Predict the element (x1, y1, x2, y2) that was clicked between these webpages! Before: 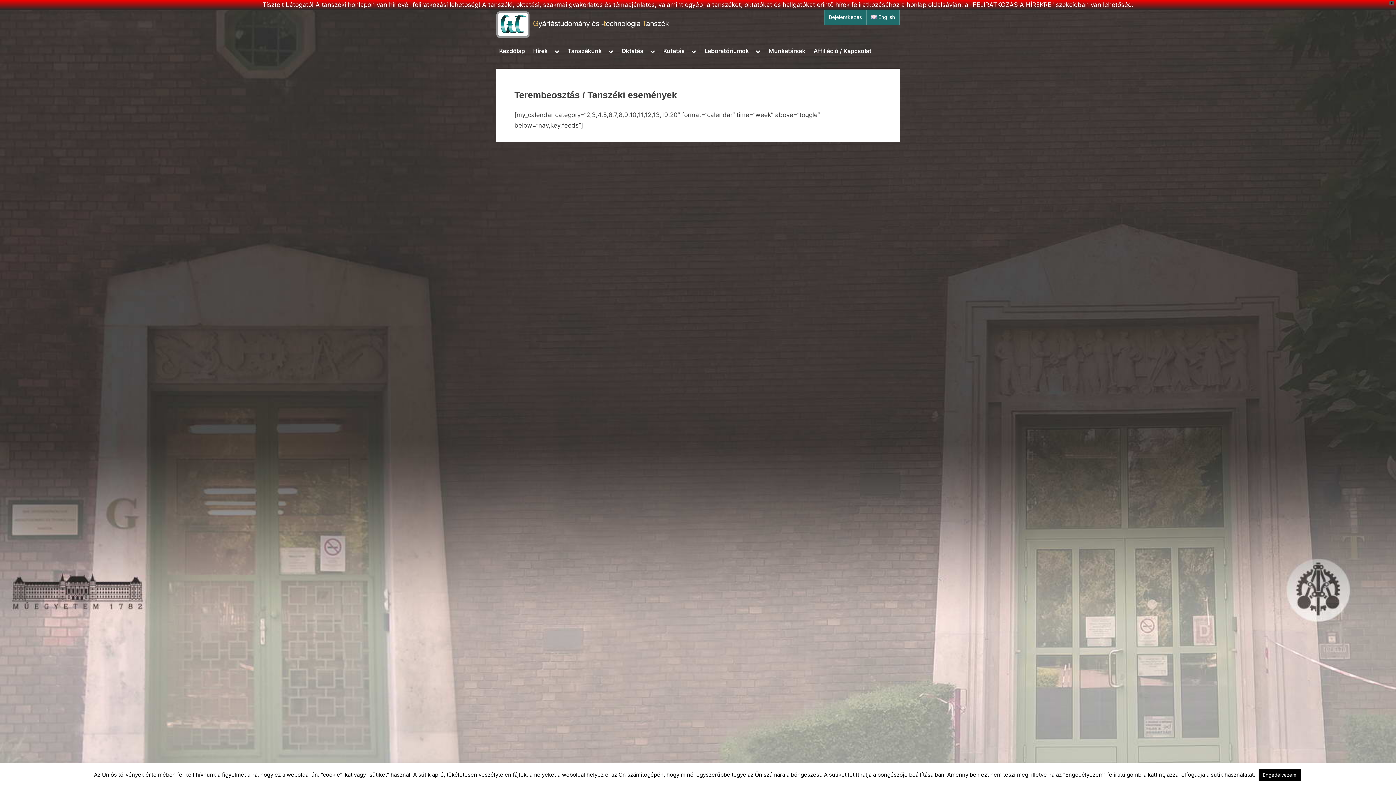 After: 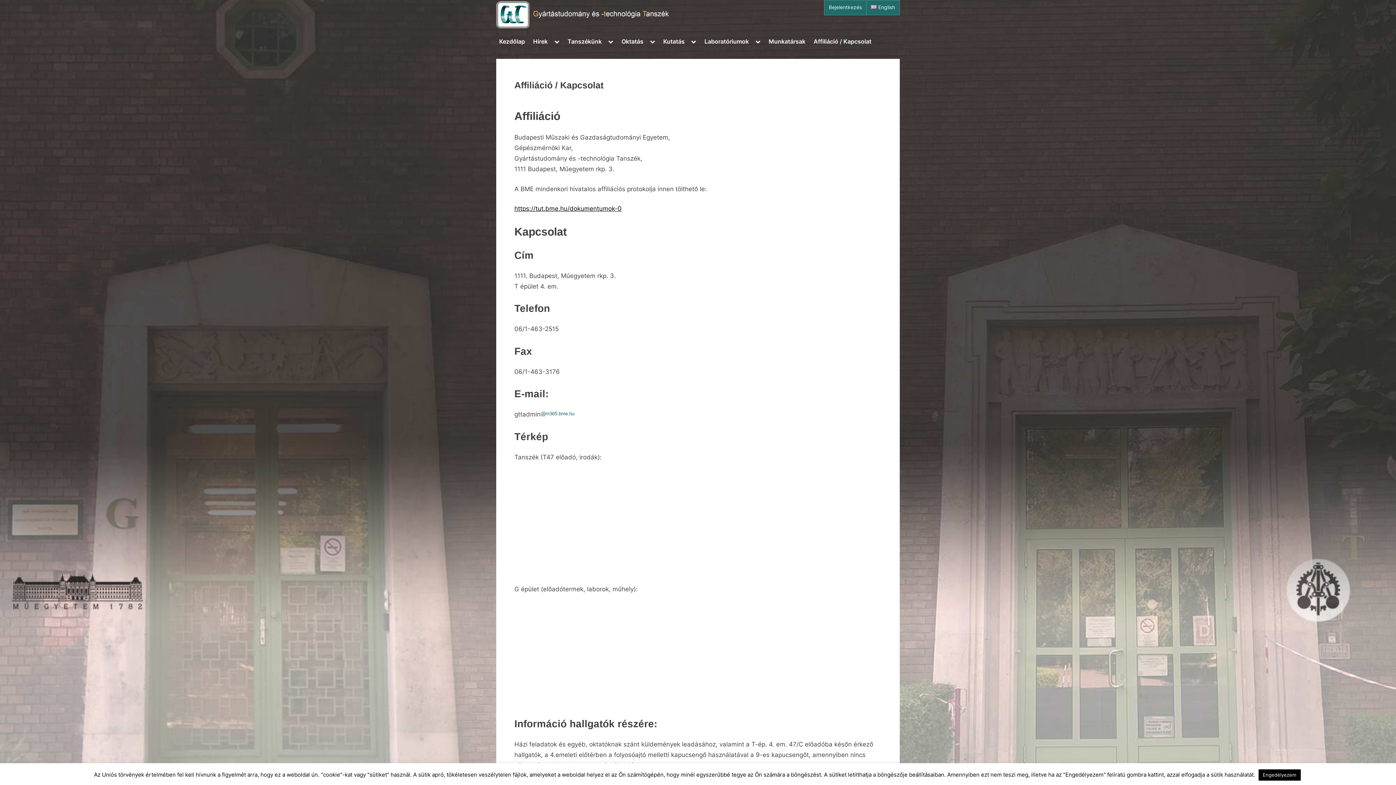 Action: bbox: (810, 44, 874, 58) label: Affiliáció / Kapcsolat